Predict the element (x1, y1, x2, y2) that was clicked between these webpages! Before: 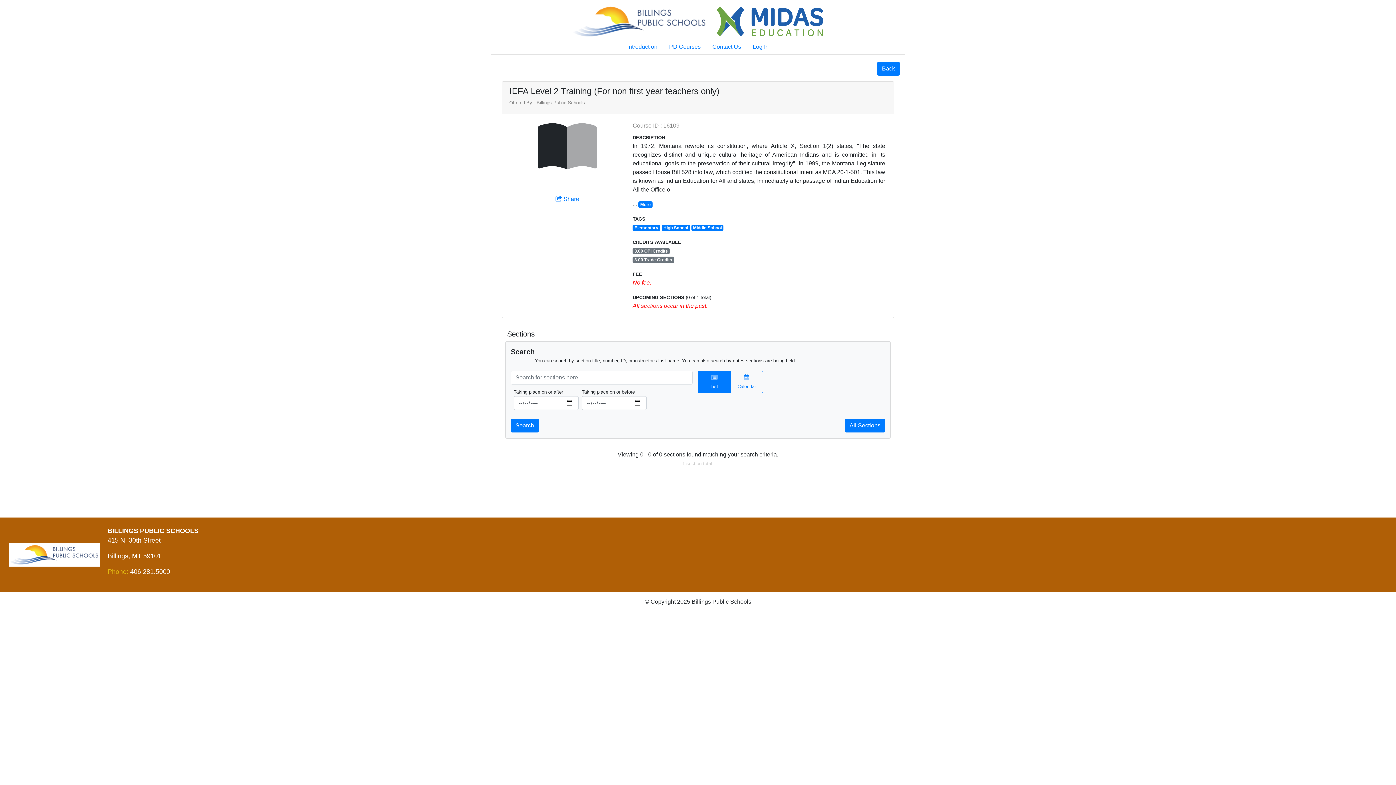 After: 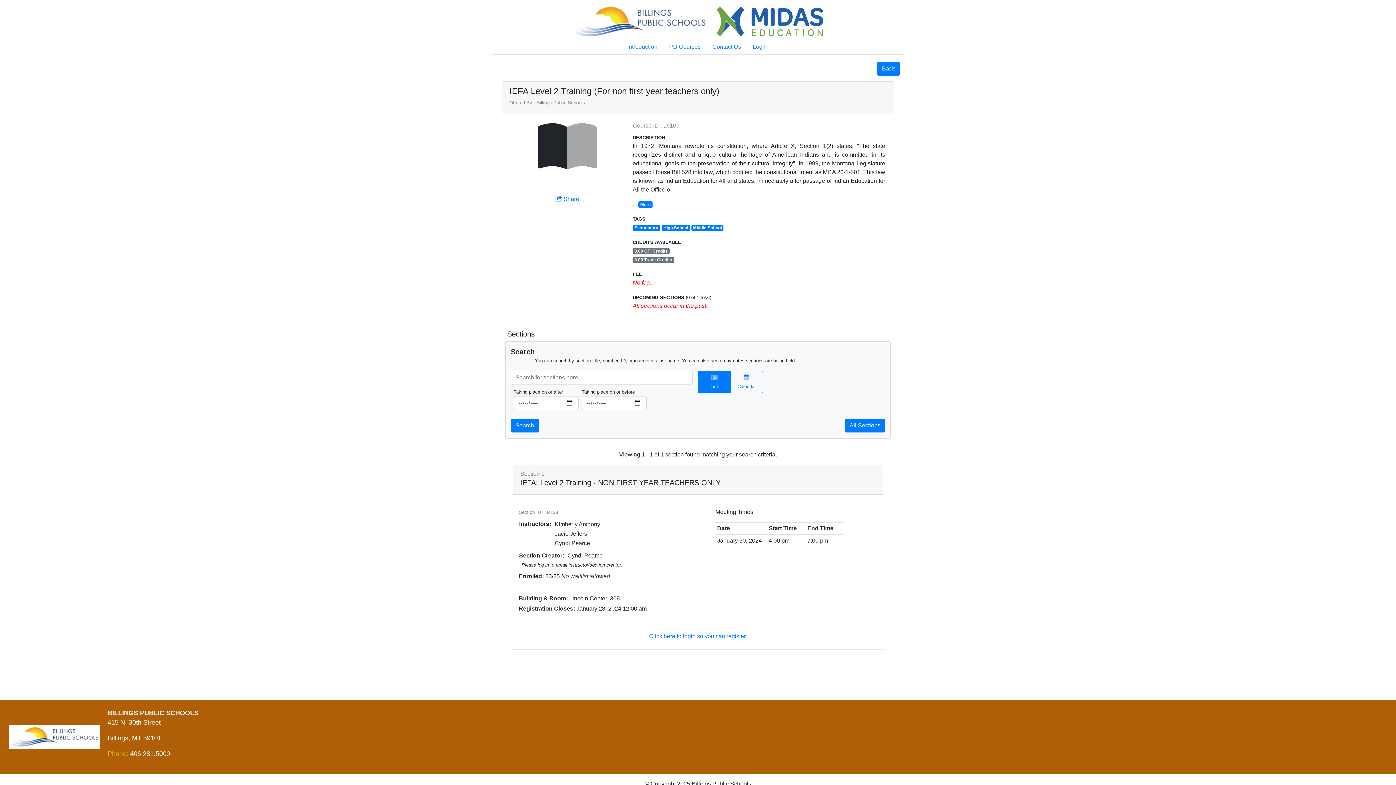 Action: label: All Sections bbox: (845, 418, 885, 432)